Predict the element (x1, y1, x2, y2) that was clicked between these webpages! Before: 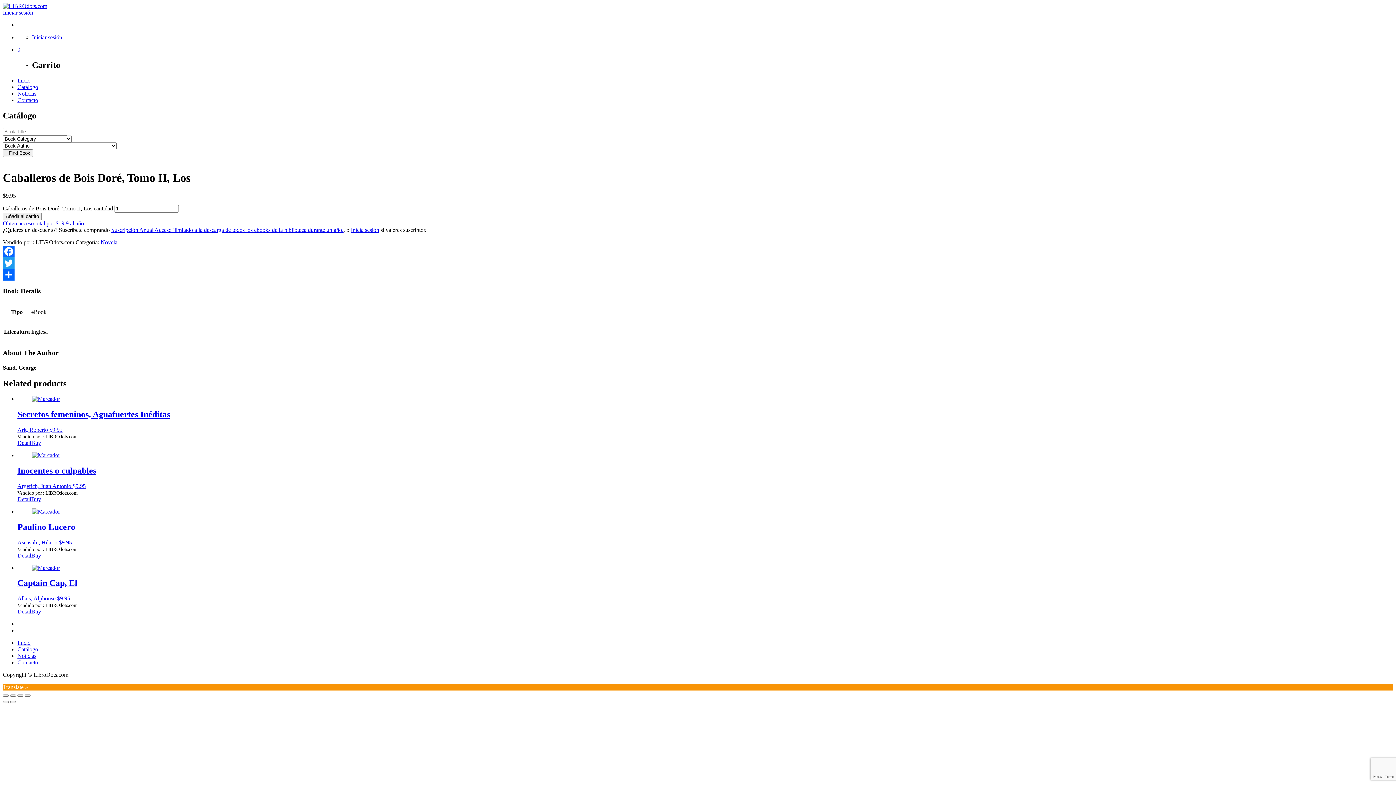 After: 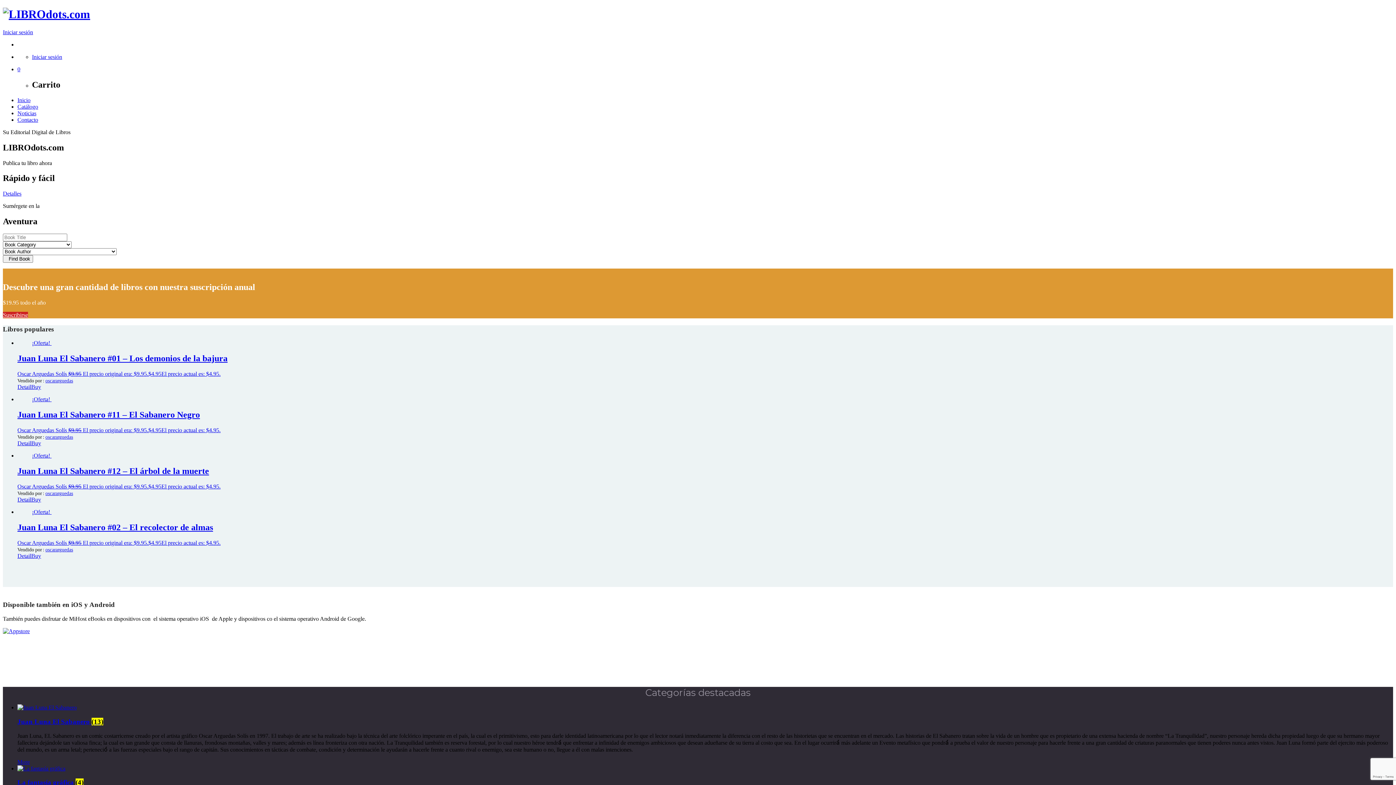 Action: label: Inicio bbox: (17, 640, 30, 646)